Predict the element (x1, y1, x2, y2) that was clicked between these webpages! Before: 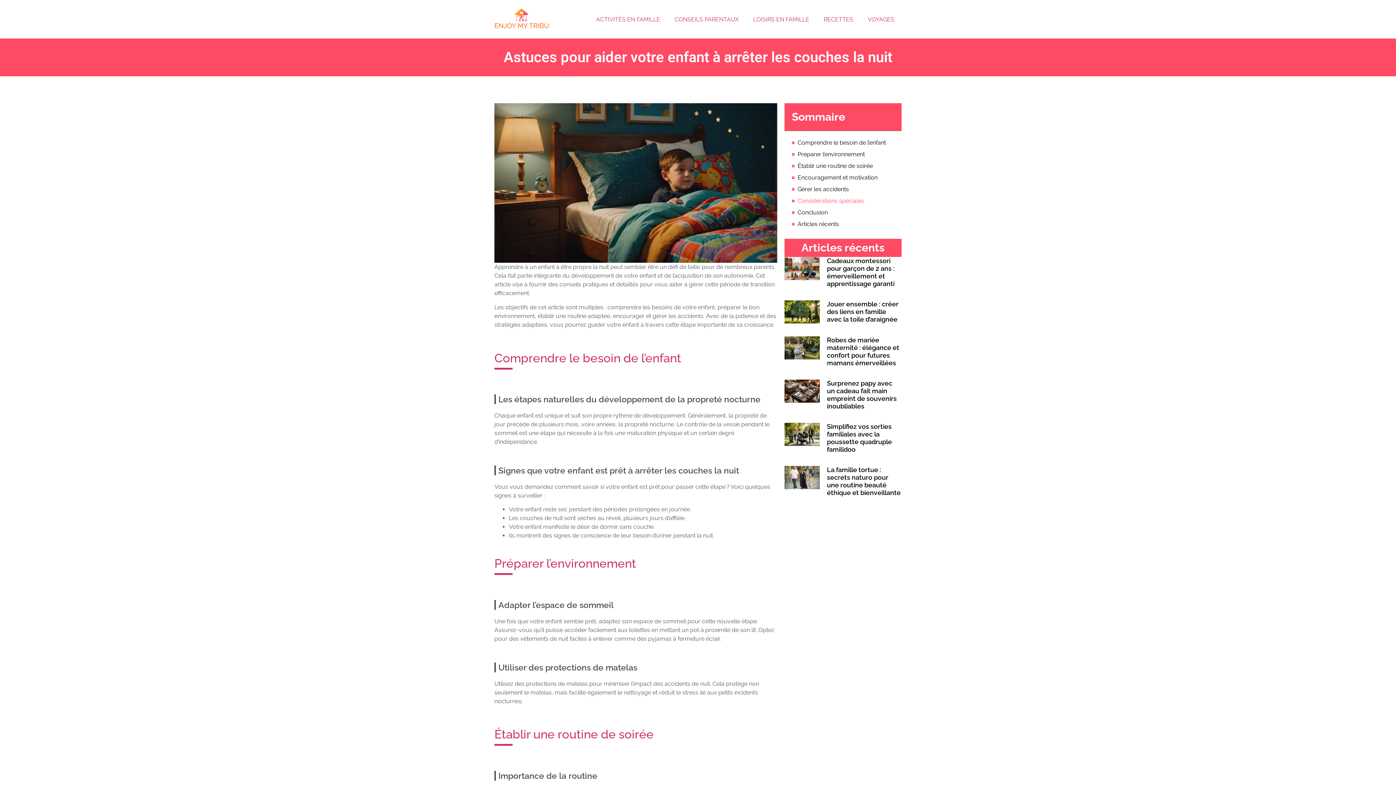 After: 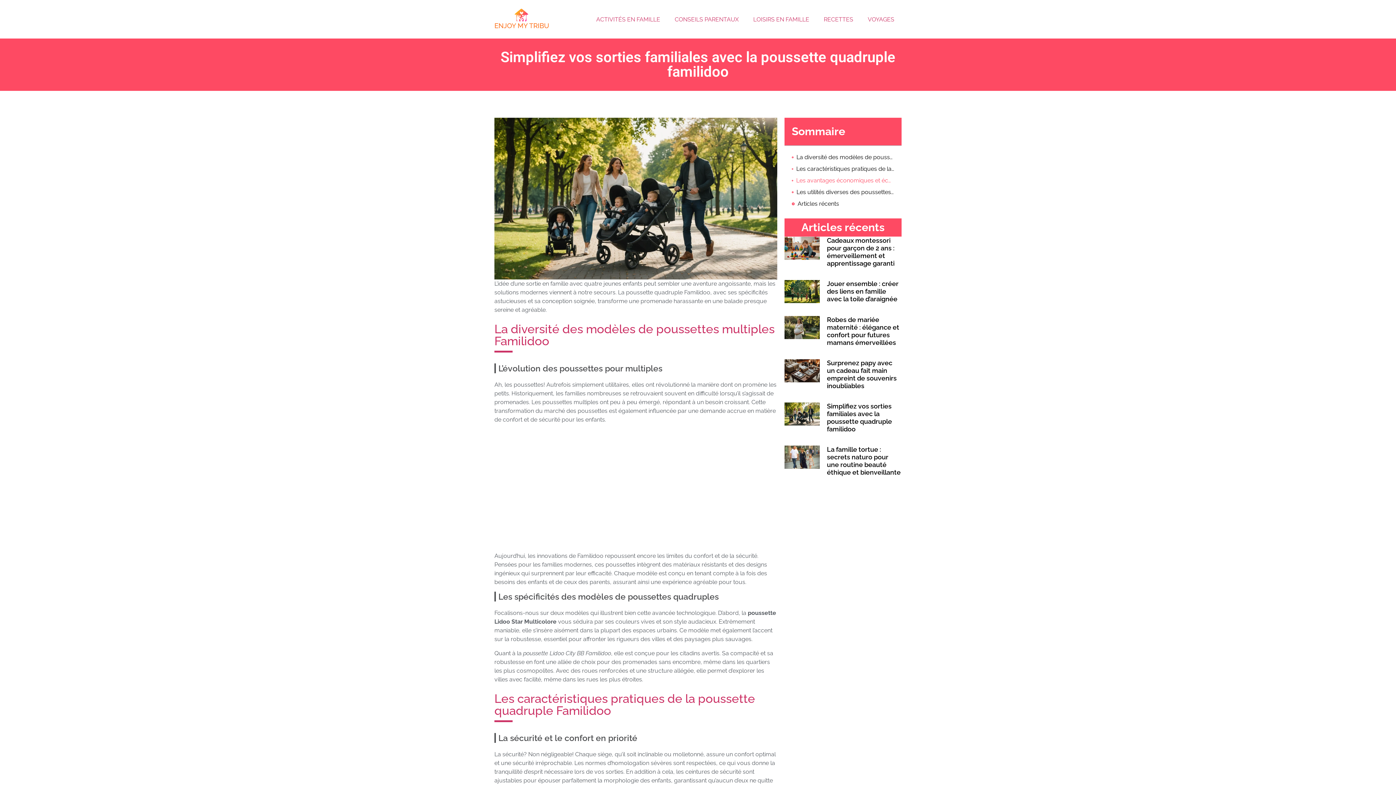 Action: bbox: (827, 422, 892, 453) label: Simplifiez vos sorties familiales avec la poussette quadruple familidoo